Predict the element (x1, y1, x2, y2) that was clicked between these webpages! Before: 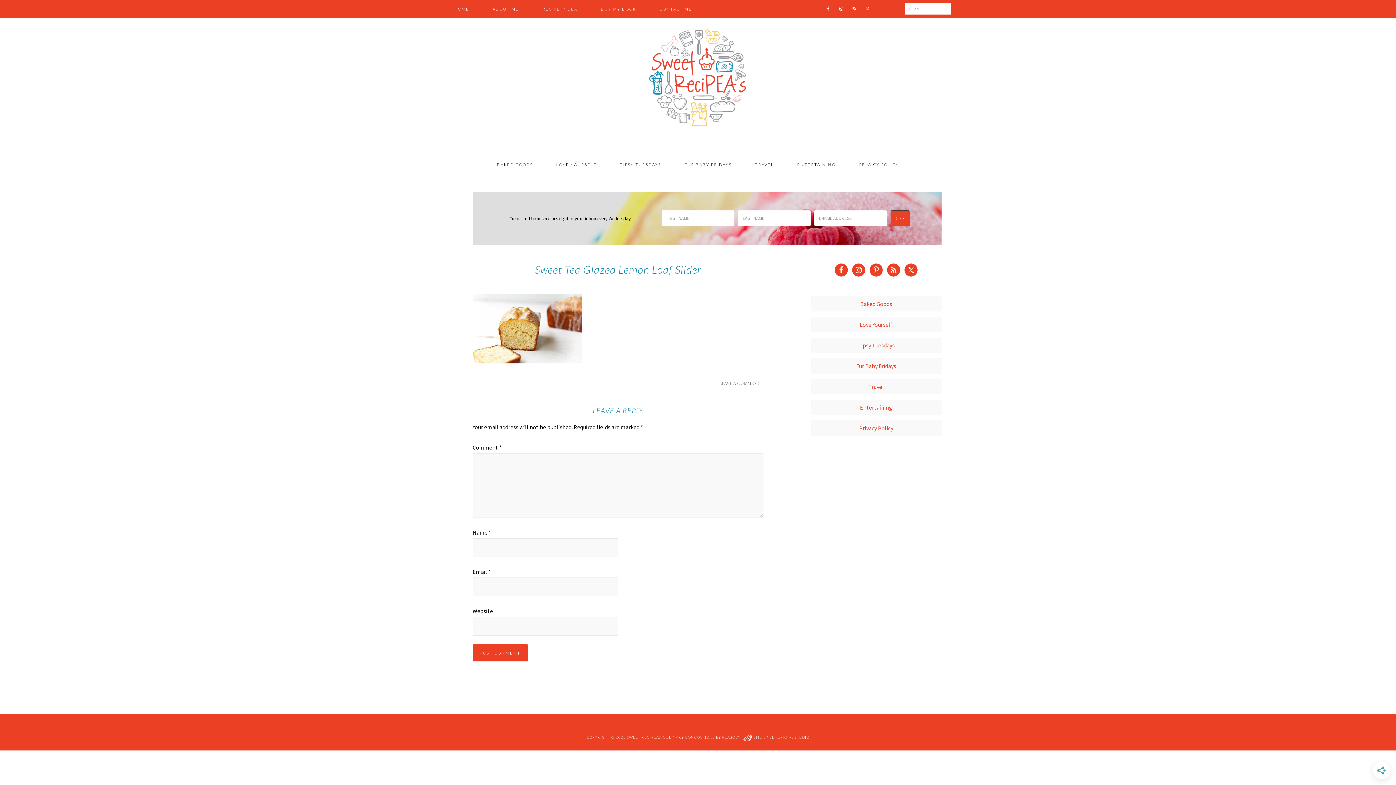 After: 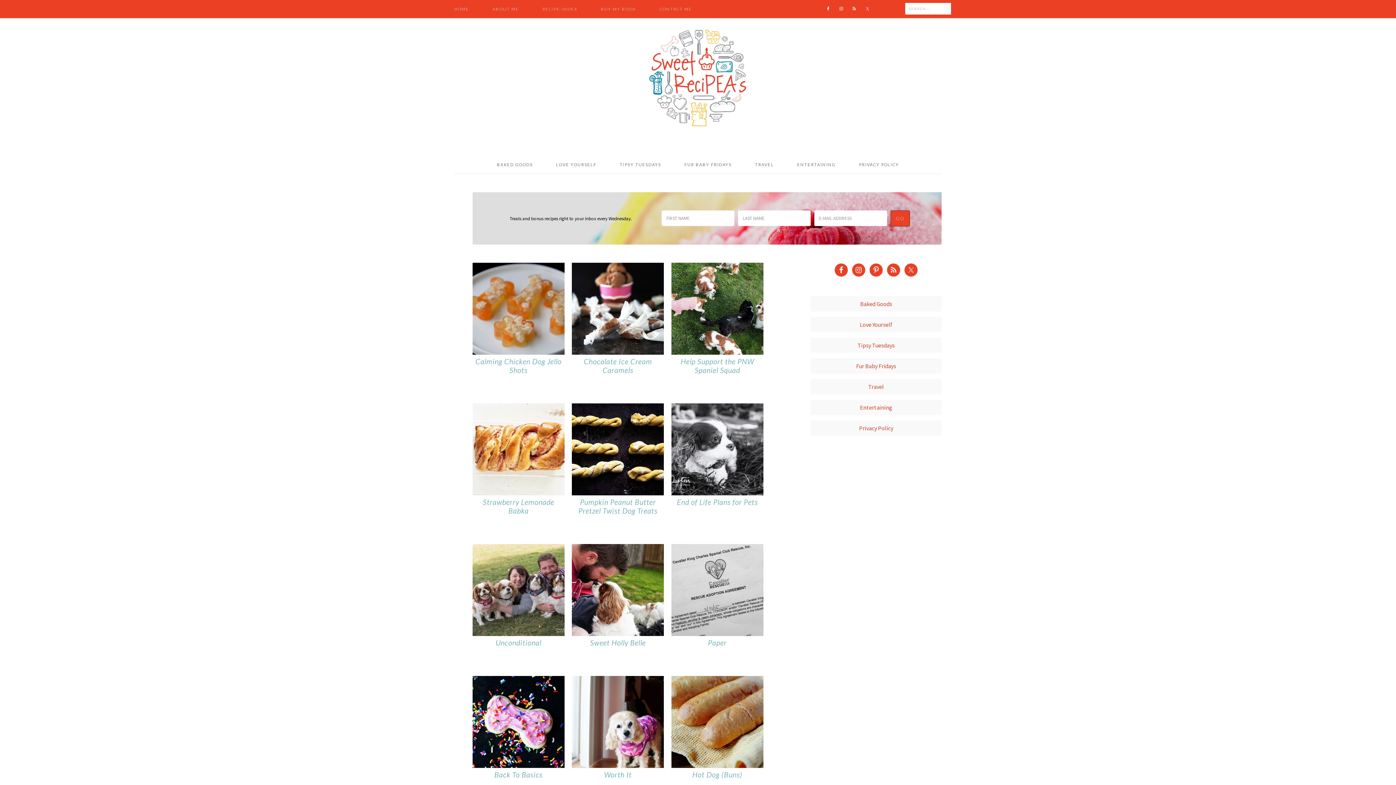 Action: label: FUR BABY FRIDAYS bbox: (673, 155, 742, 173)